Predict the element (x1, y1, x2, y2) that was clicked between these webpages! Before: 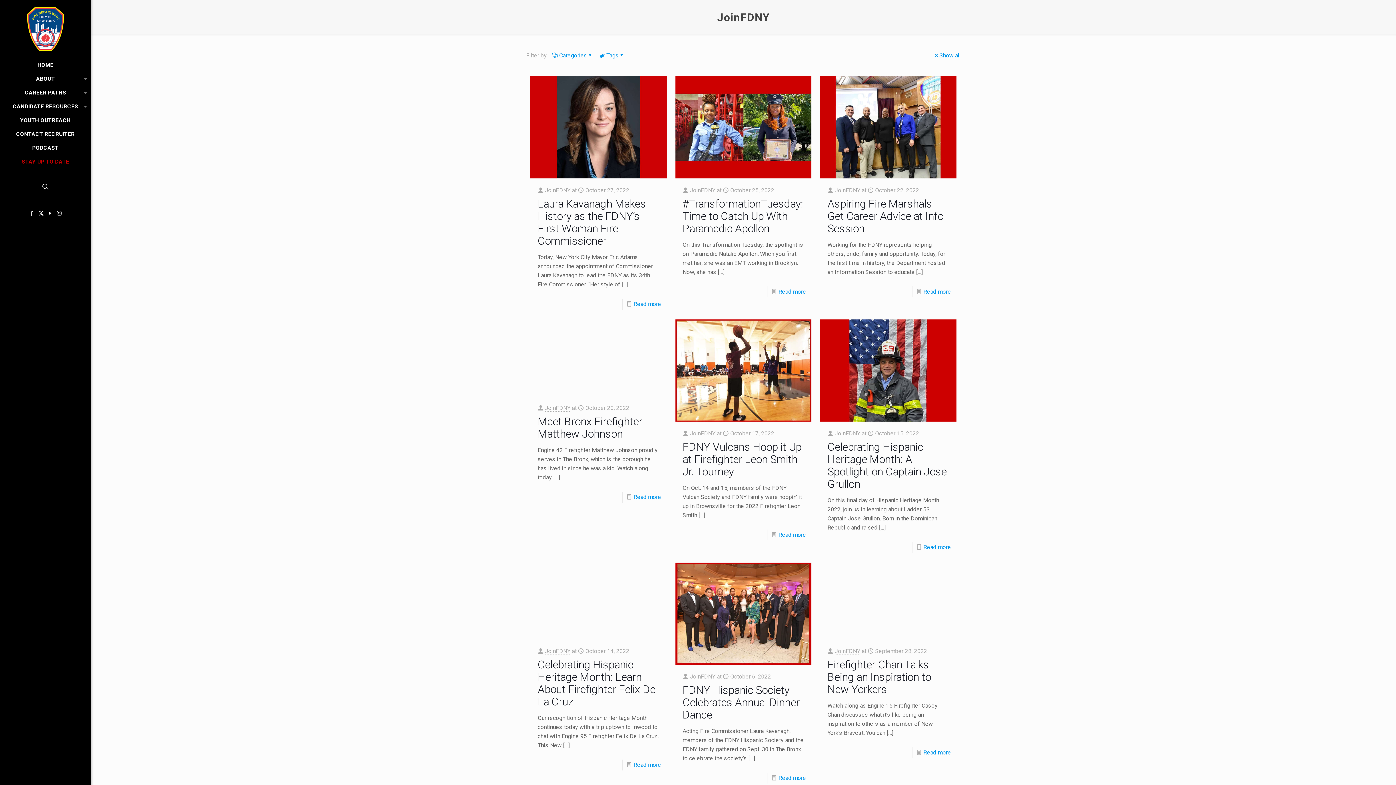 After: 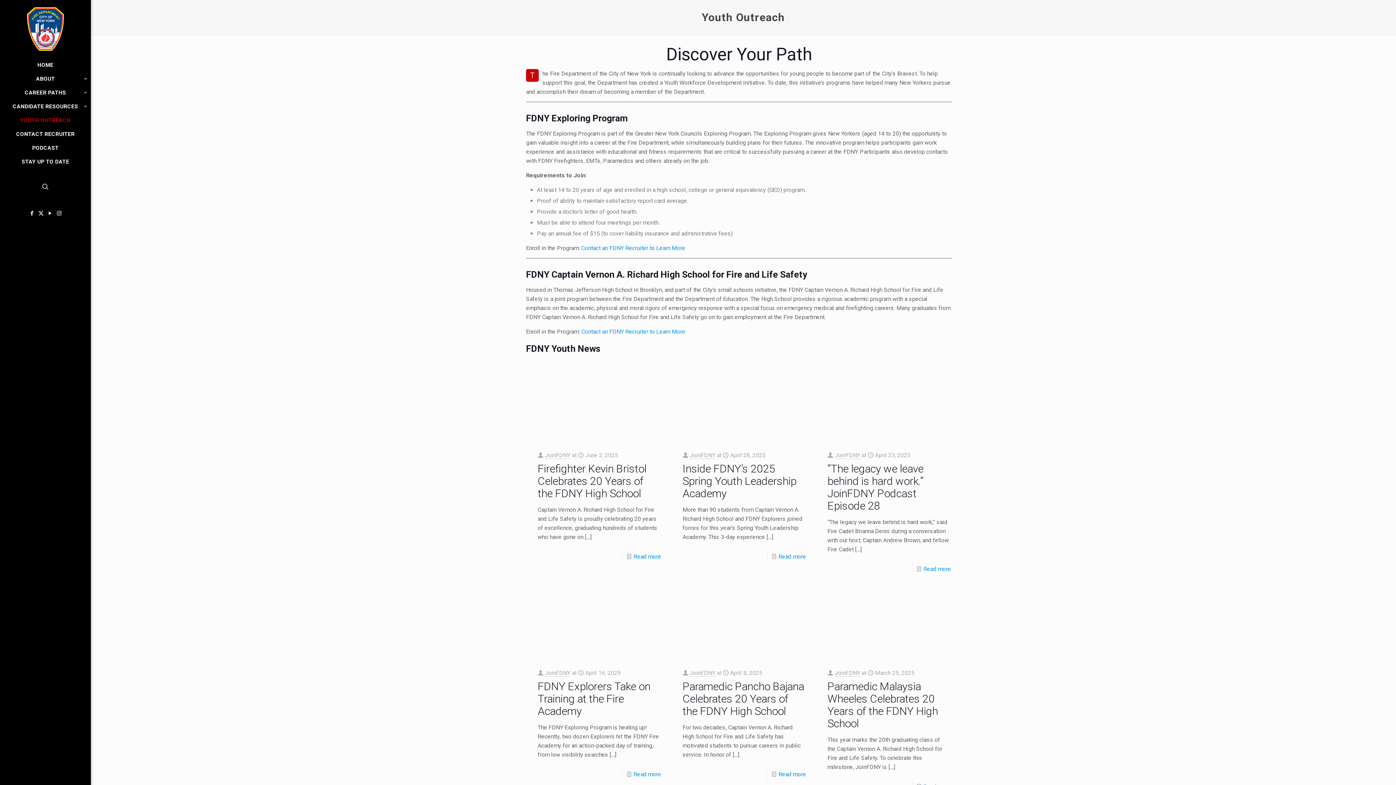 Action: label: YOUTH OUTREACH bbox: (0, 113, 90, 127)